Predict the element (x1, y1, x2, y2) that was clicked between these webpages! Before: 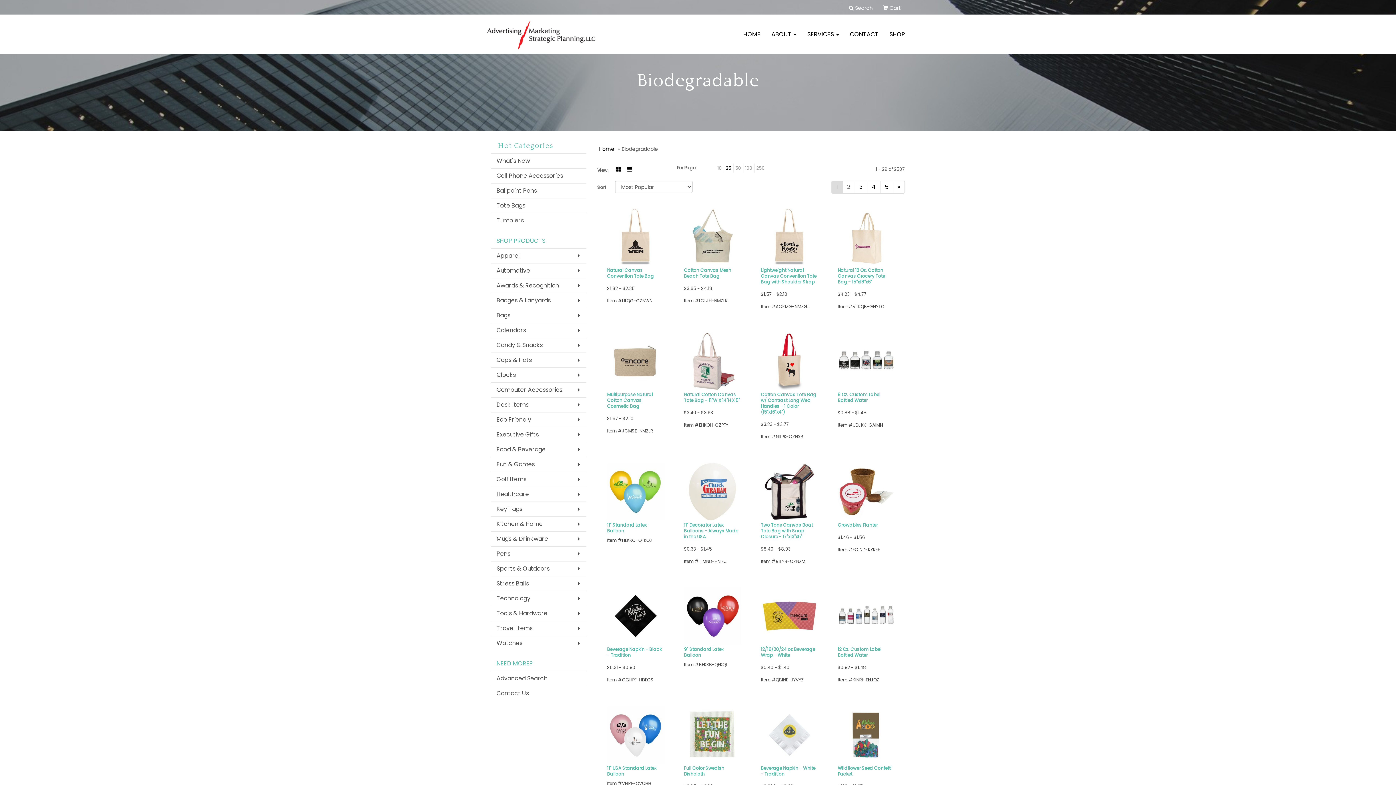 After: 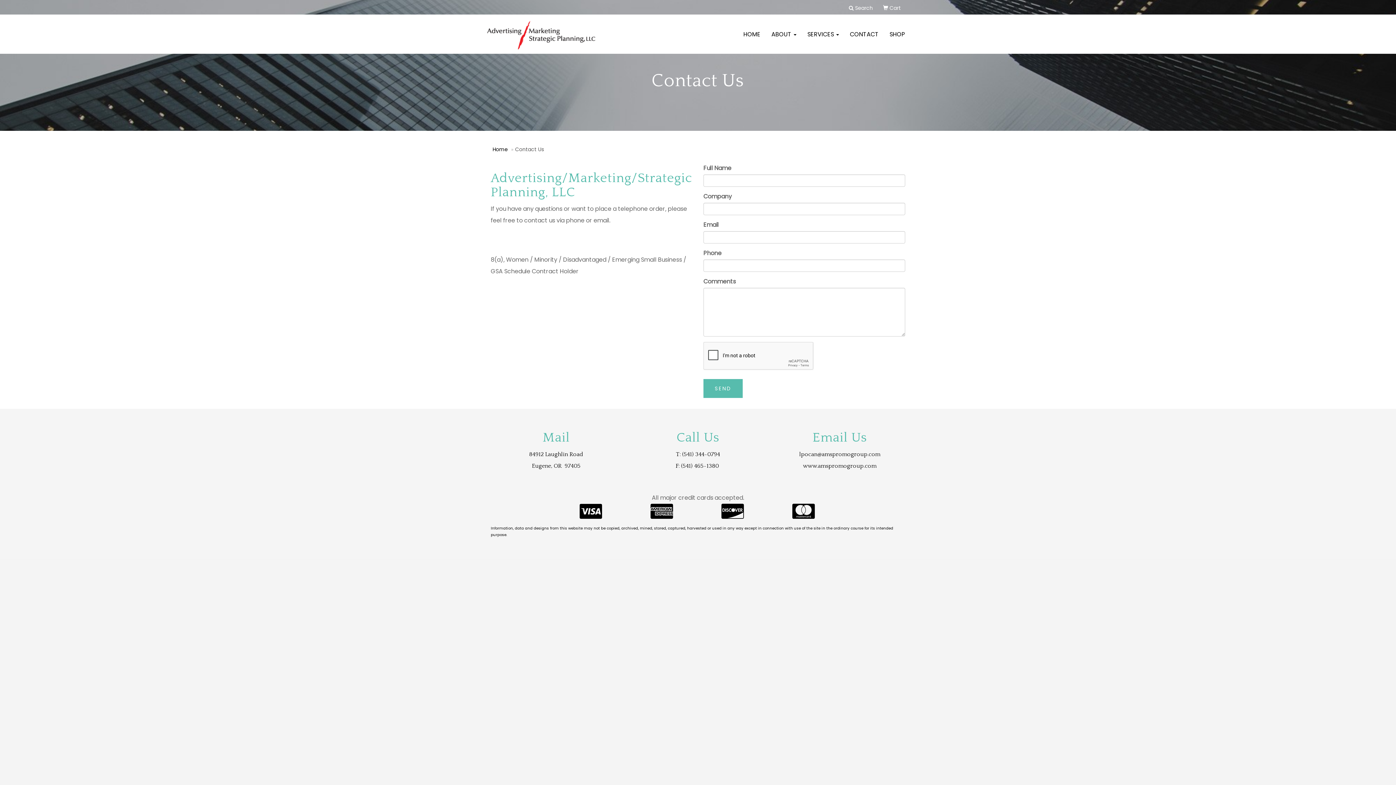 Action: bbox: (490, 686, 586, 701) label: Contact Us